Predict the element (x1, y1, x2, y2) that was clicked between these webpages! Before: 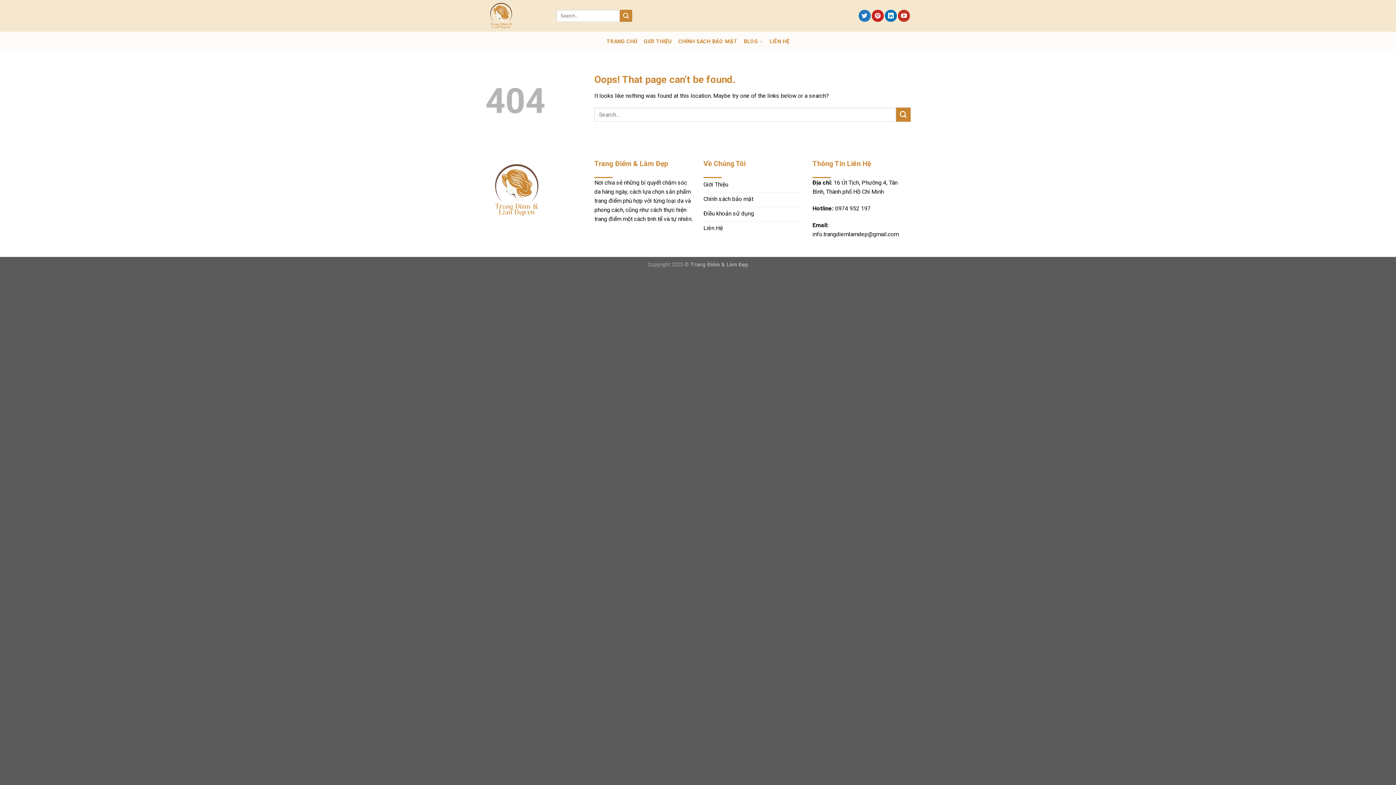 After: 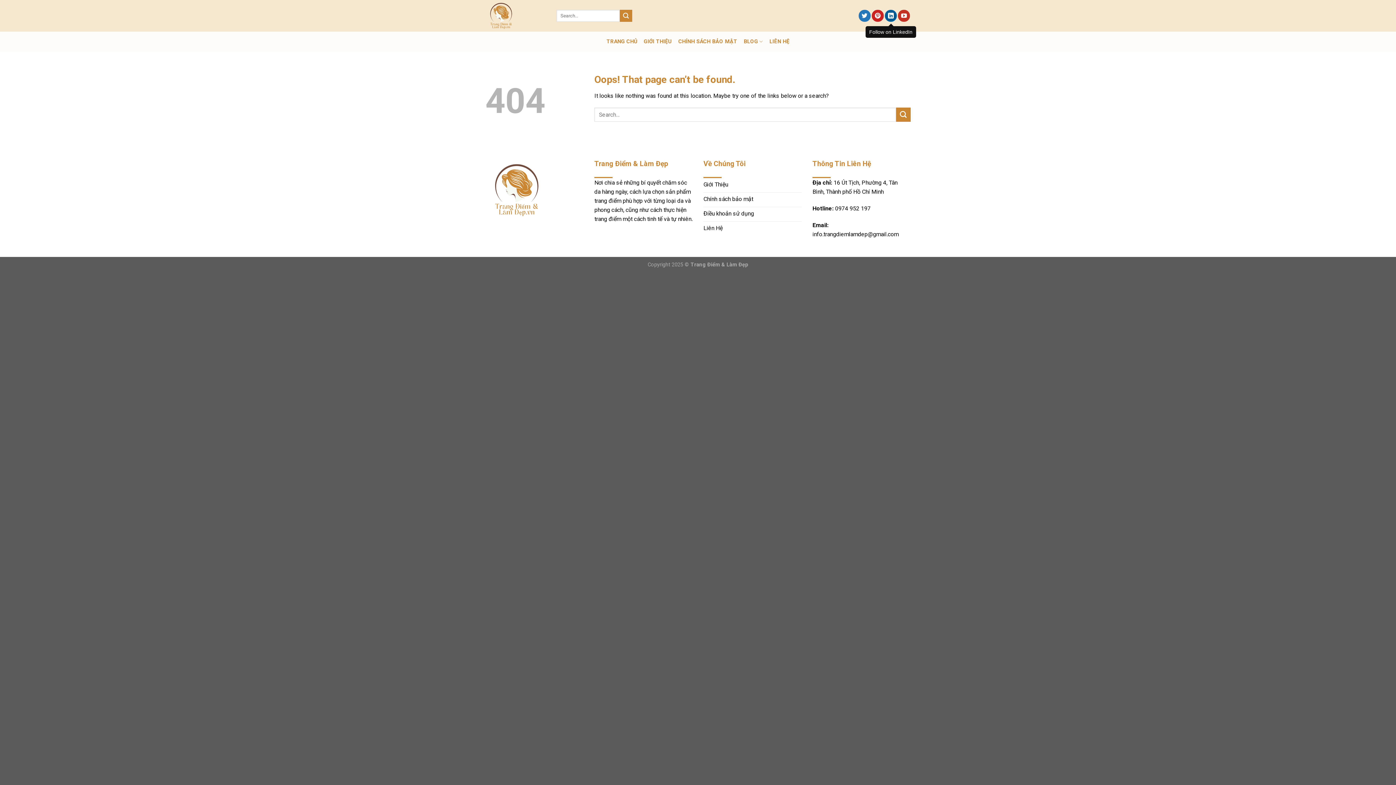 Action: bbox: (885, 9, 897, 21)